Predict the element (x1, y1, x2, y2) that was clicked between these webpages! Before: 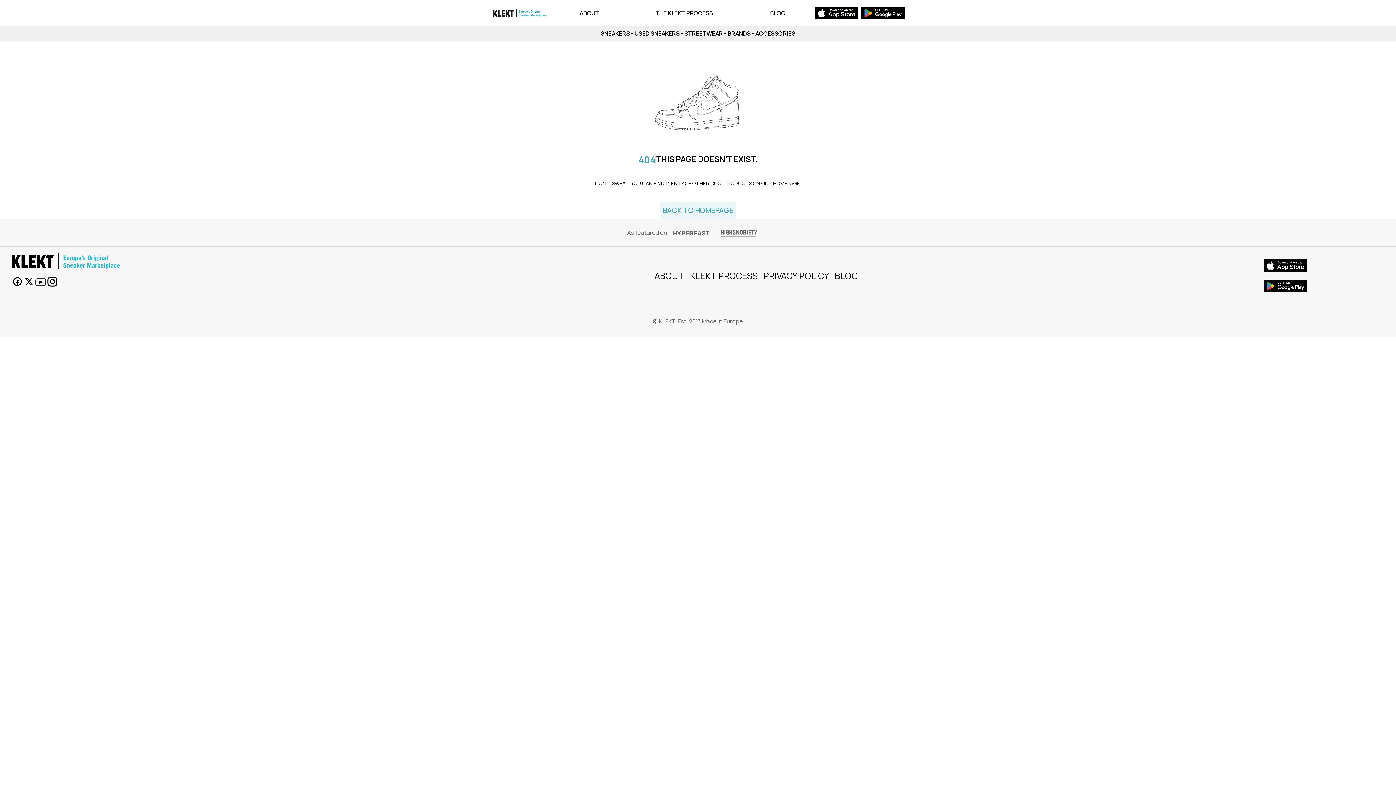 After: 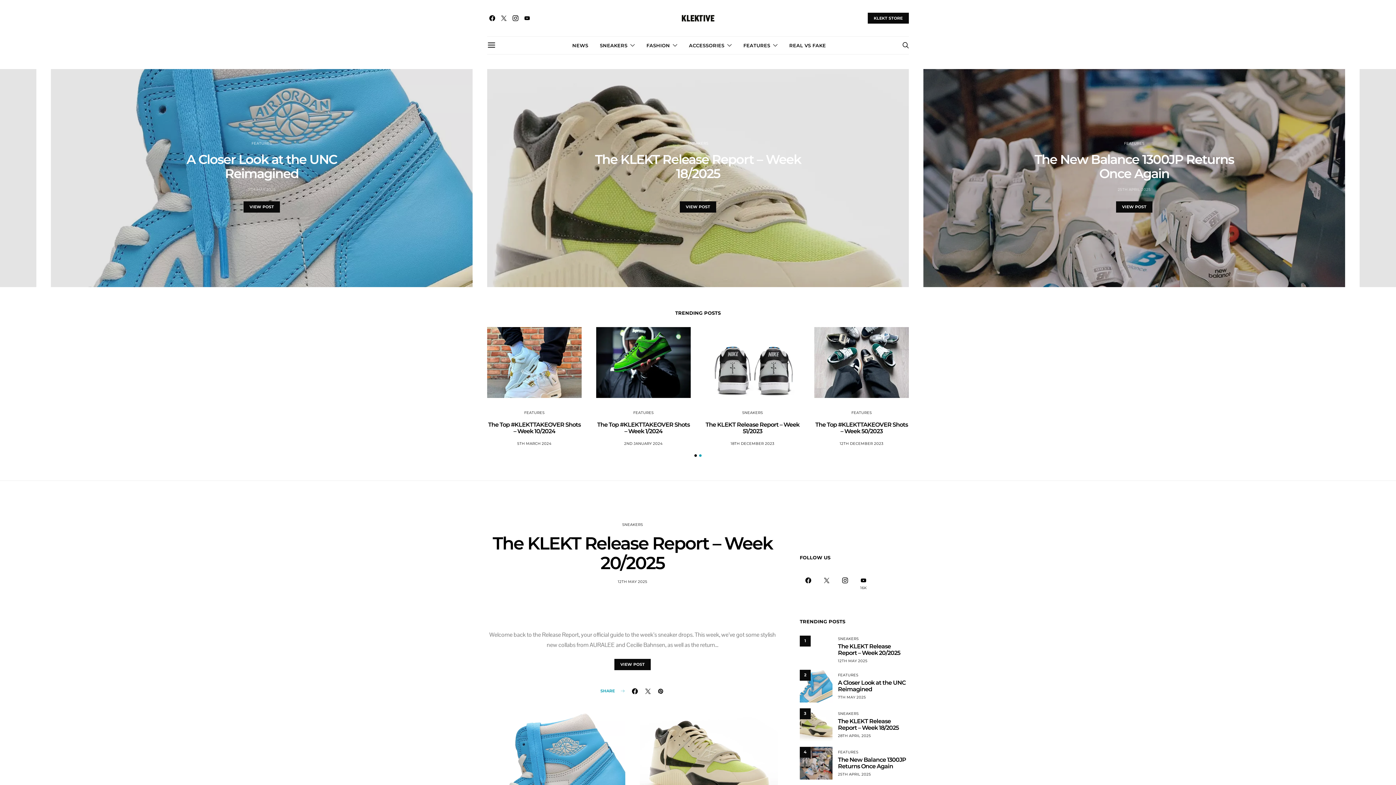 Action: label: BLOG bbox: (766, 5, 789, 20)